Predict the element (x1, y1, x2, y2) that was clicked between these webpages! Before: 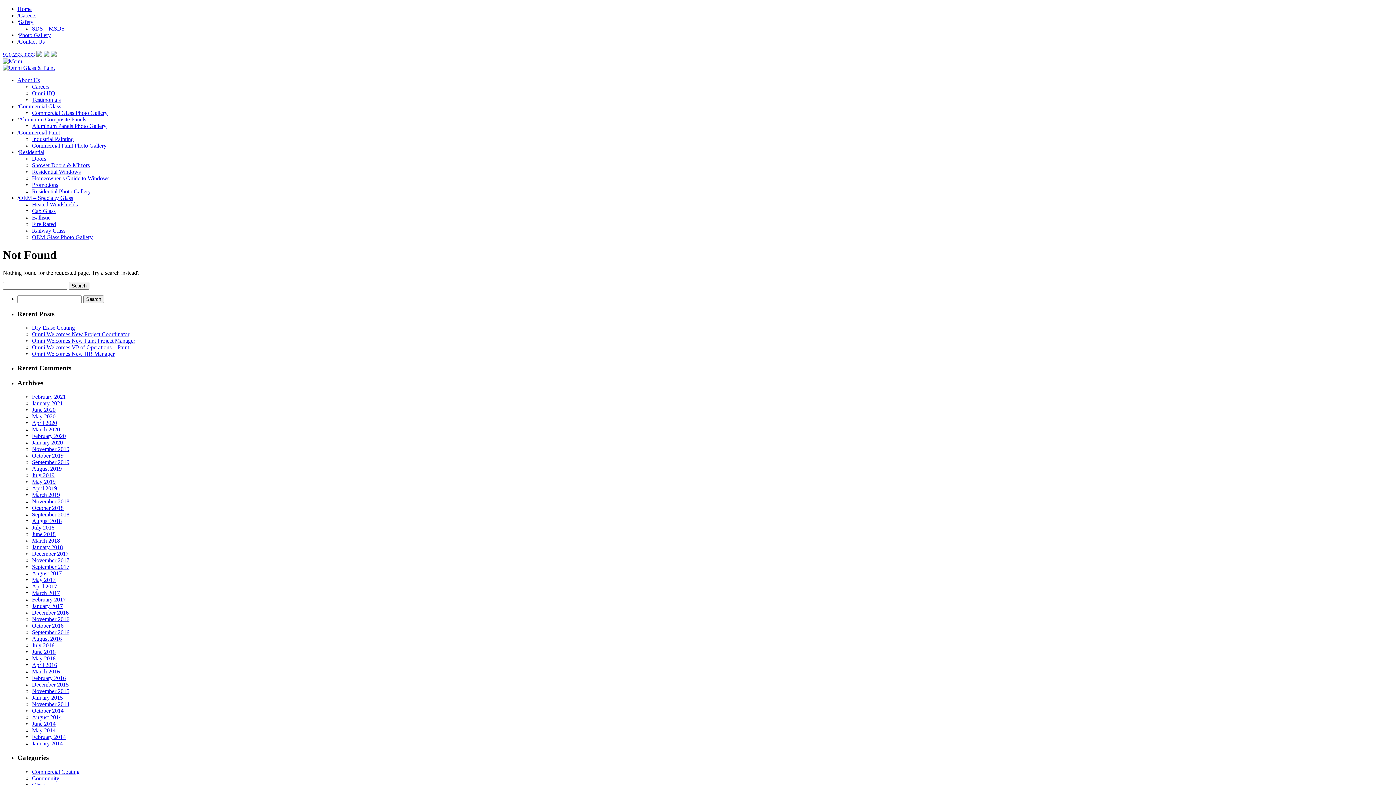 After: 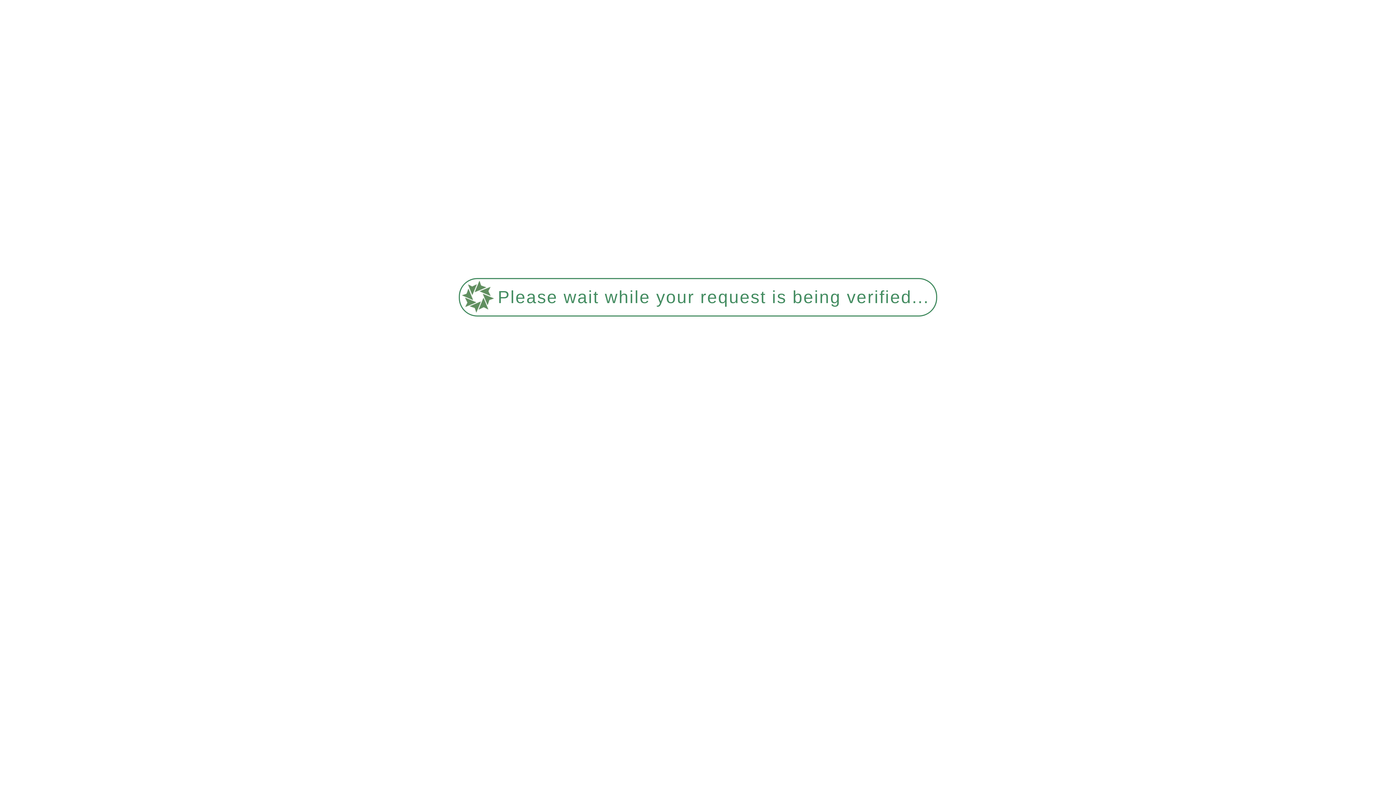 Action: bbox: (32, 681, 68, 688) label: December 2015